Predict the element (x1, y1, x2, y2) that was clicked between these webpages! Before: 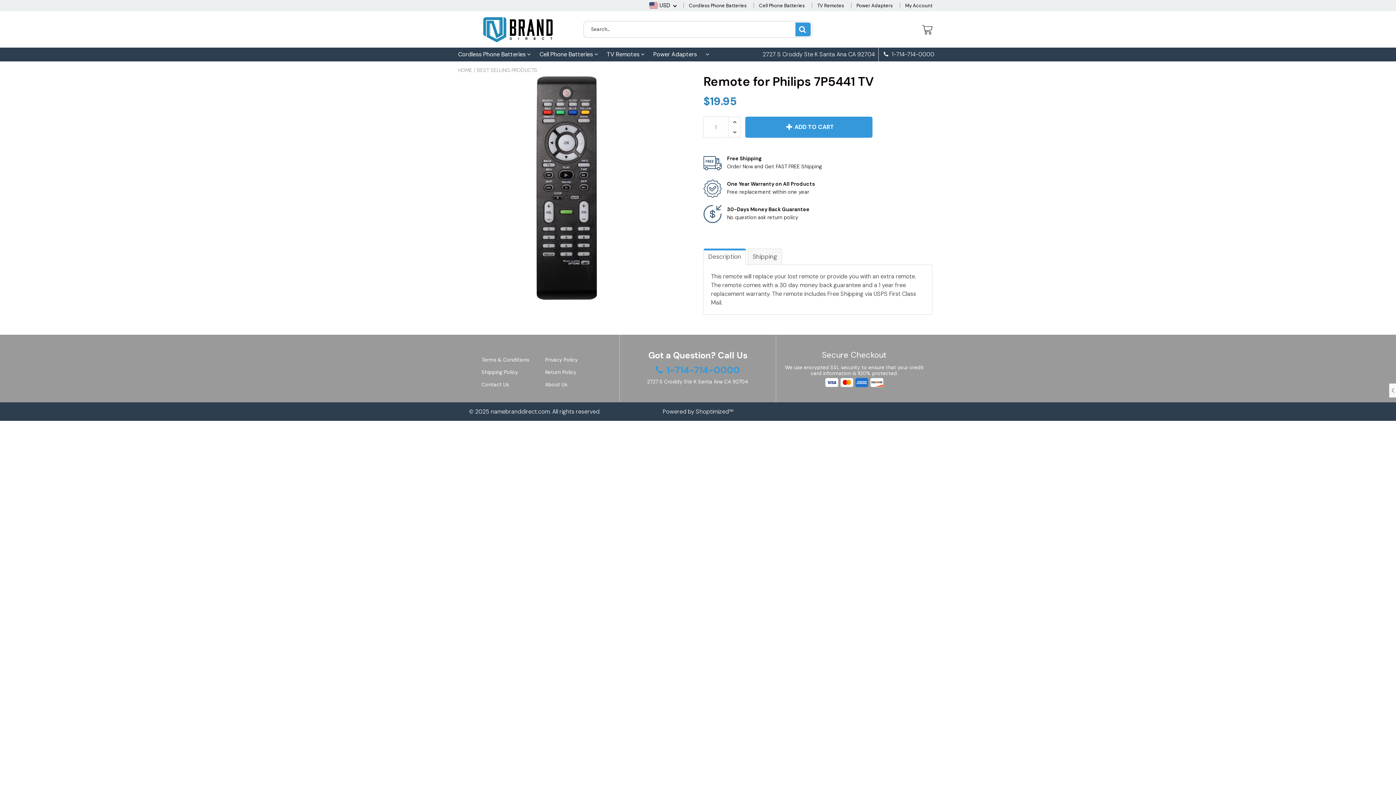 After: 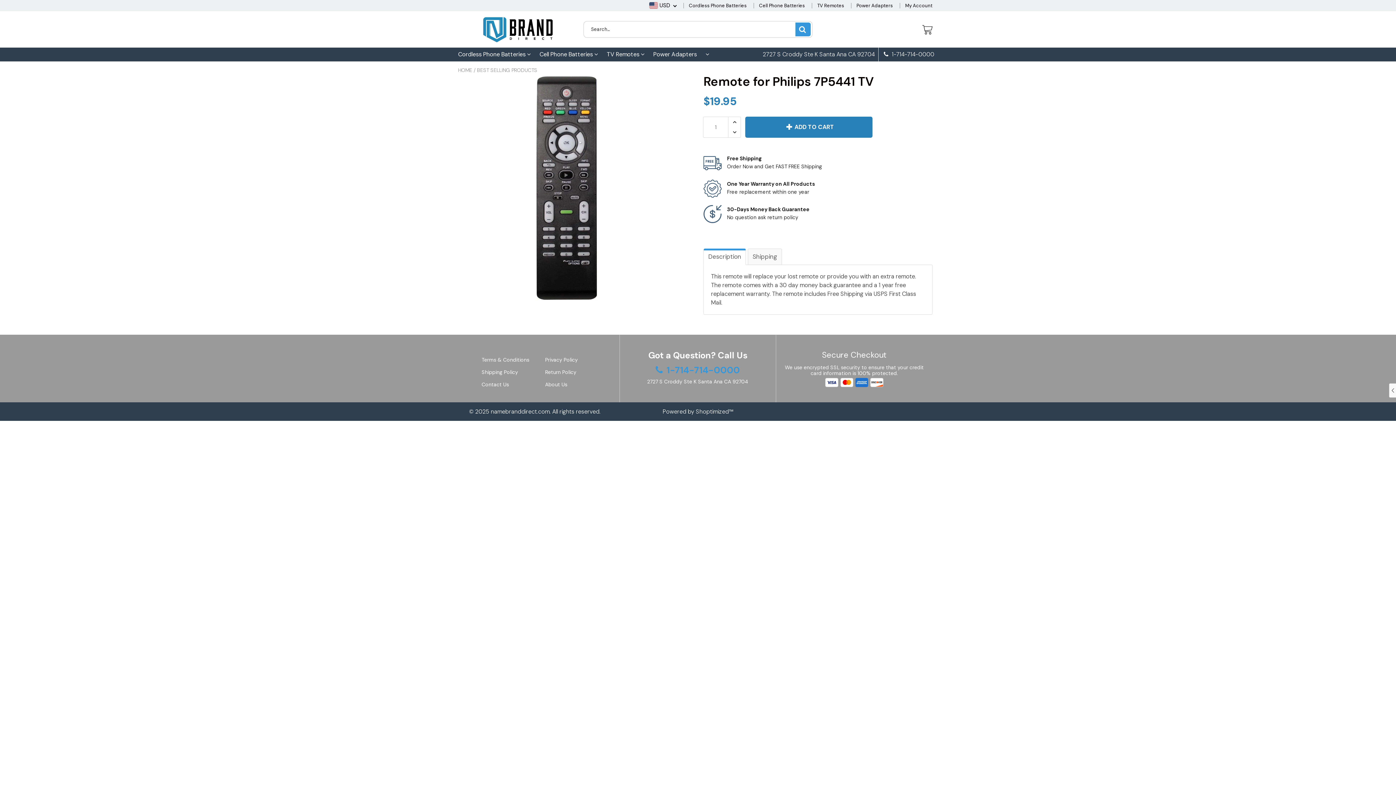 Action: label: ADD TO CART bbox: (745, 116, 872, 137)